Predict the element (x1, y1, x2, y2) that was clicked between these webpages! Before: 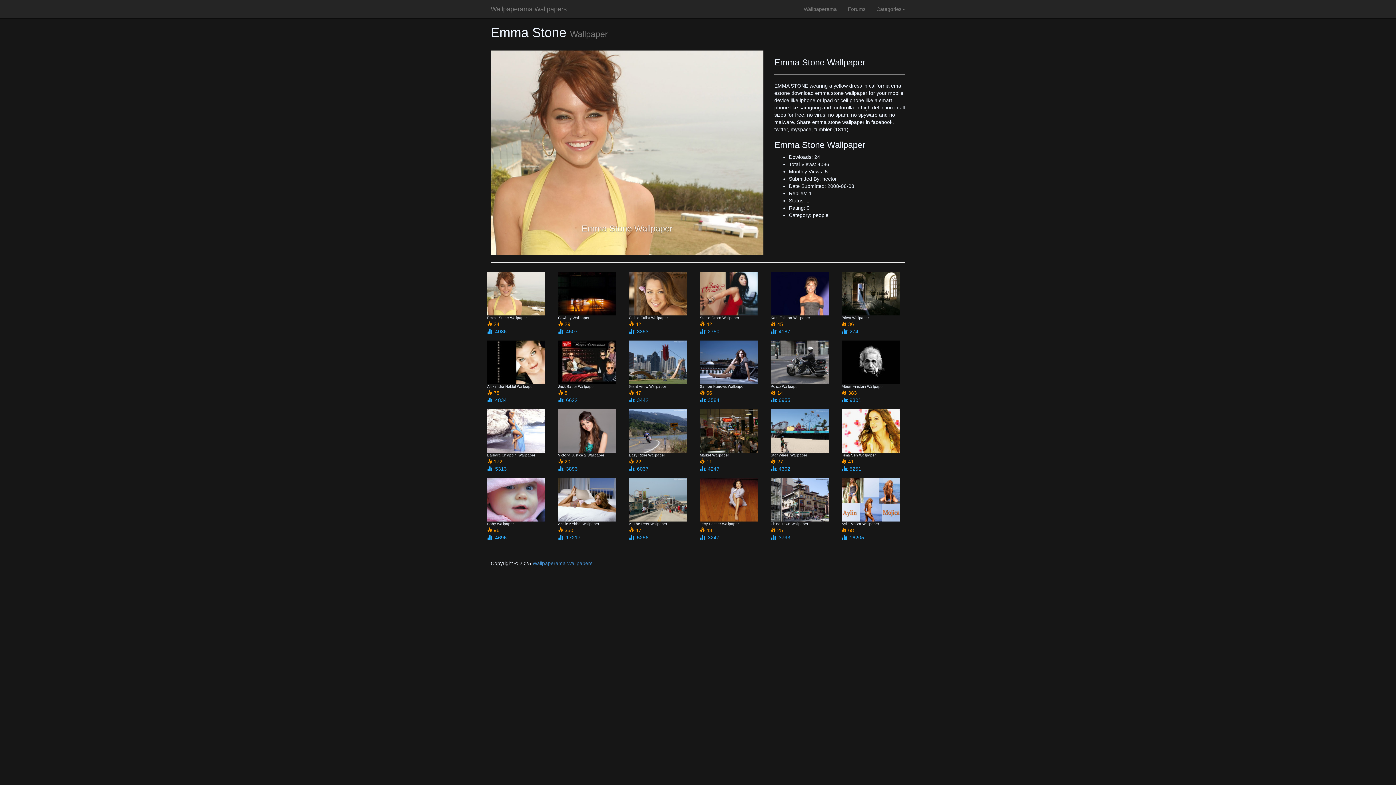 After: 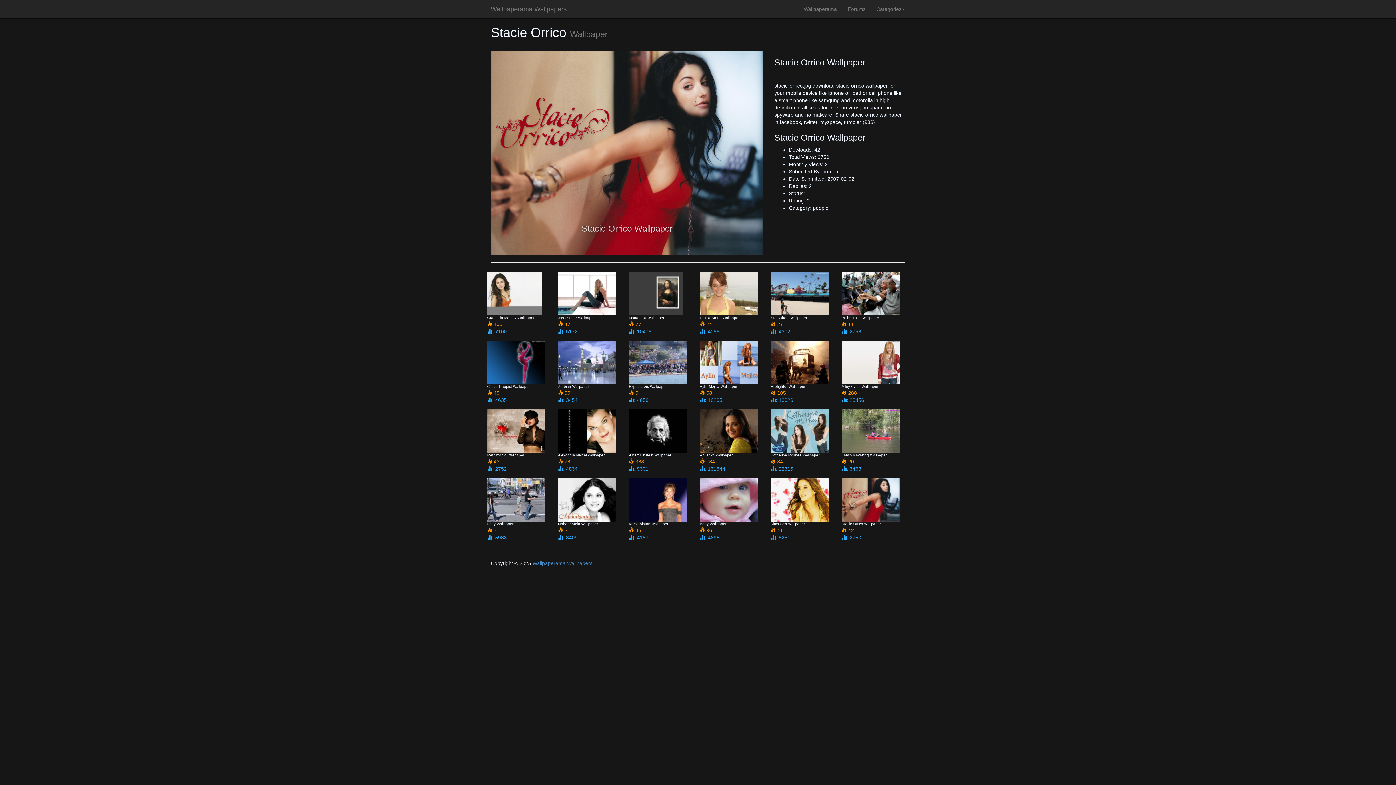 Action: bbox: (700, 271, 767, 315)